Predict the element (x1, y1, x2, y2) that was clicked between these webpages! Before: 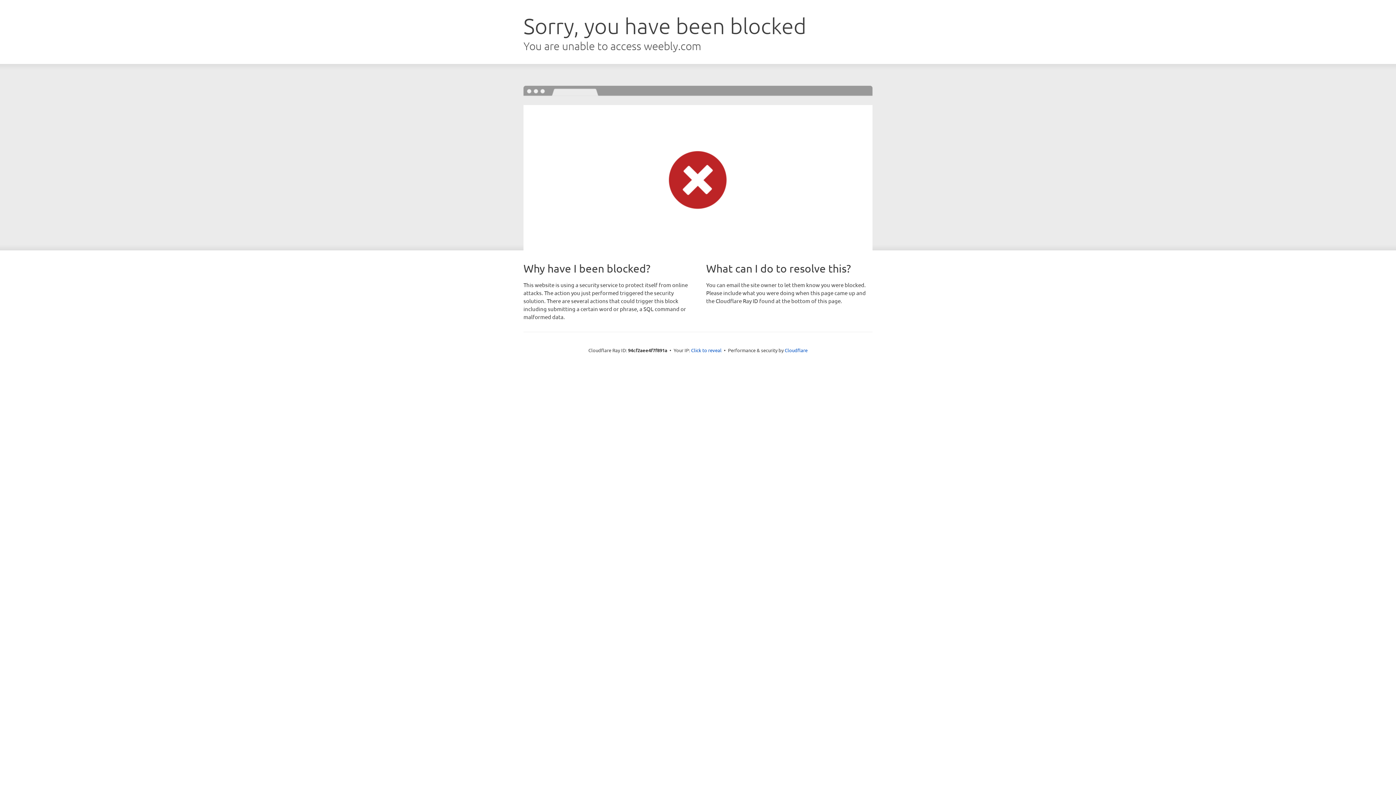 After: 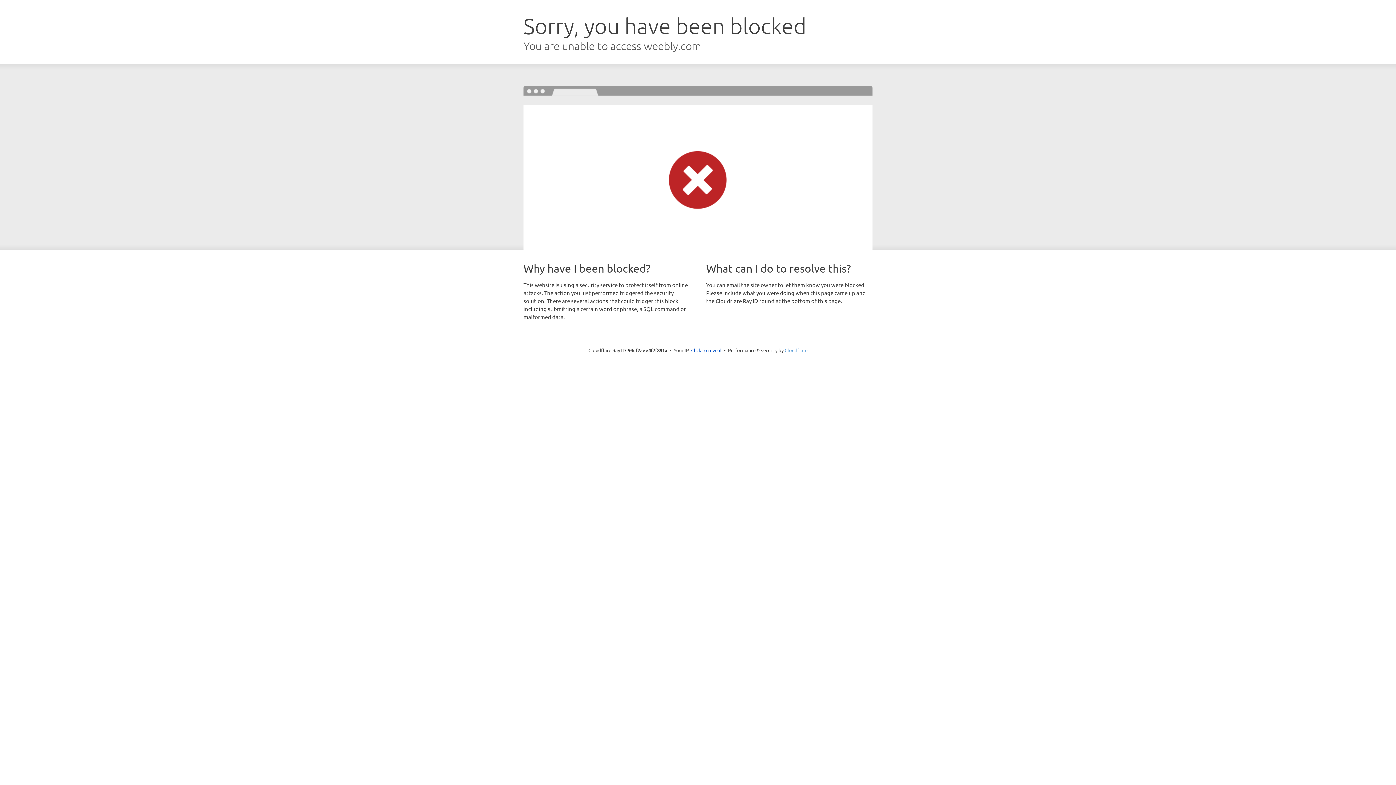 Action: label: Cloudflare bbox: (784, 347, 807, 353)